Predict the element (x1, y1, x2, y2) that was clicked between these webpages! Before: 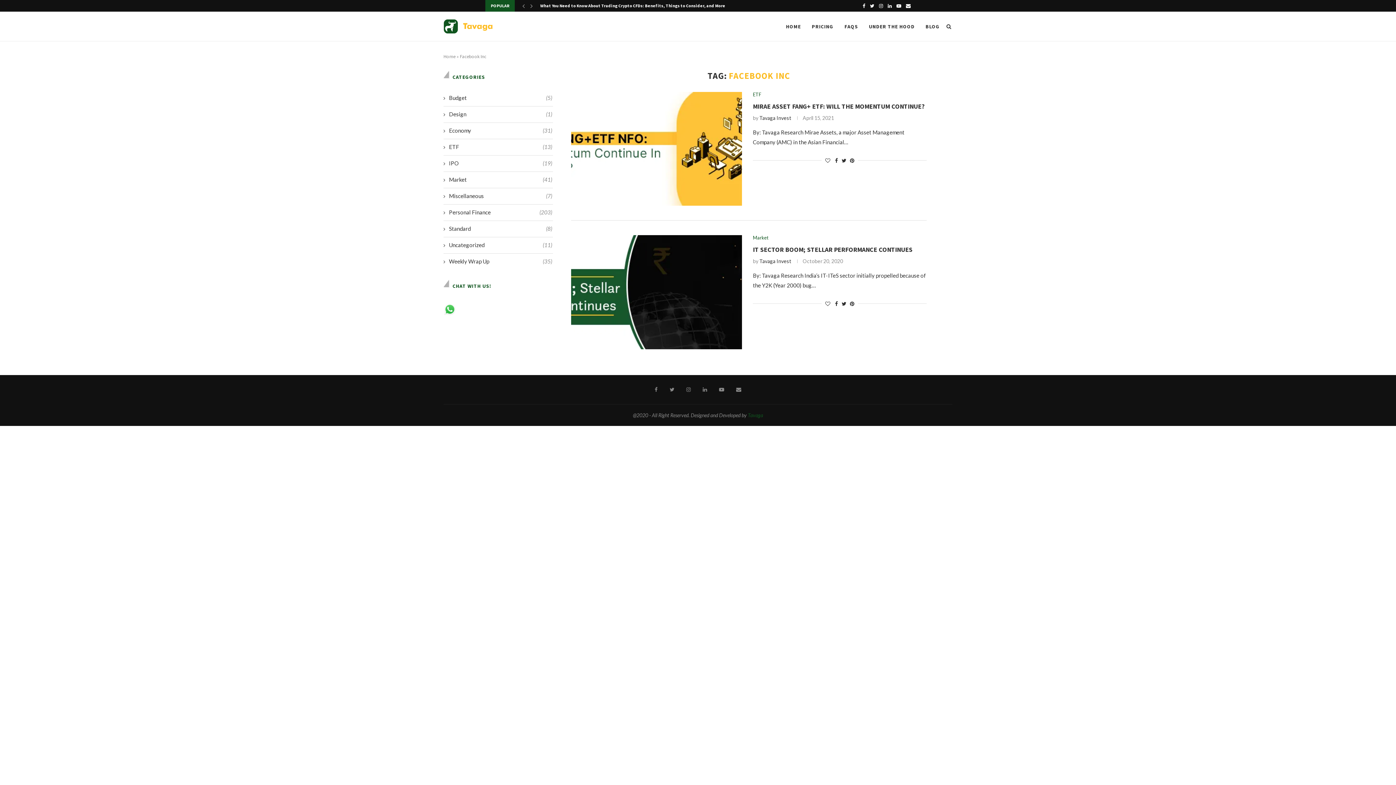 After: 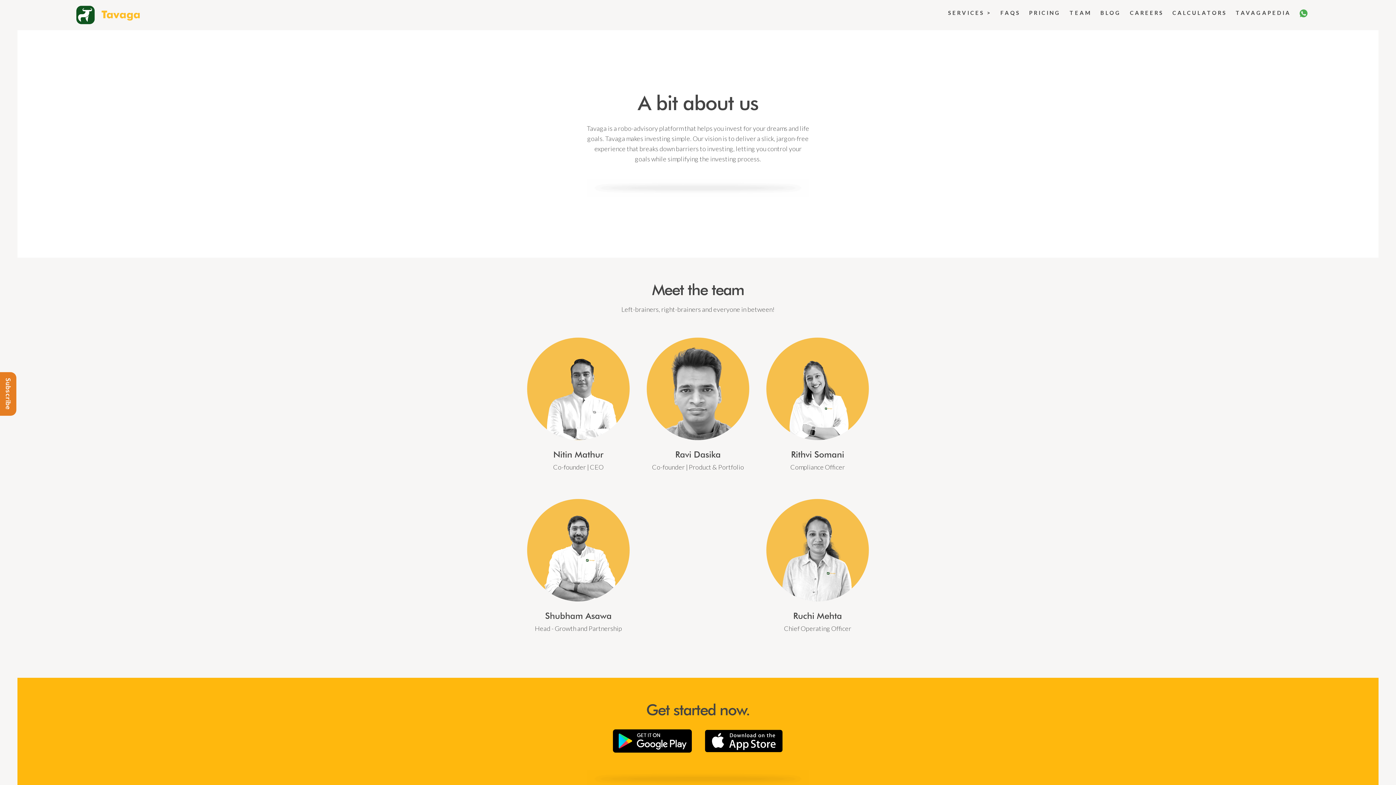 Action: bbox: (759, 114, 791, 121) label: Tavaga Invest